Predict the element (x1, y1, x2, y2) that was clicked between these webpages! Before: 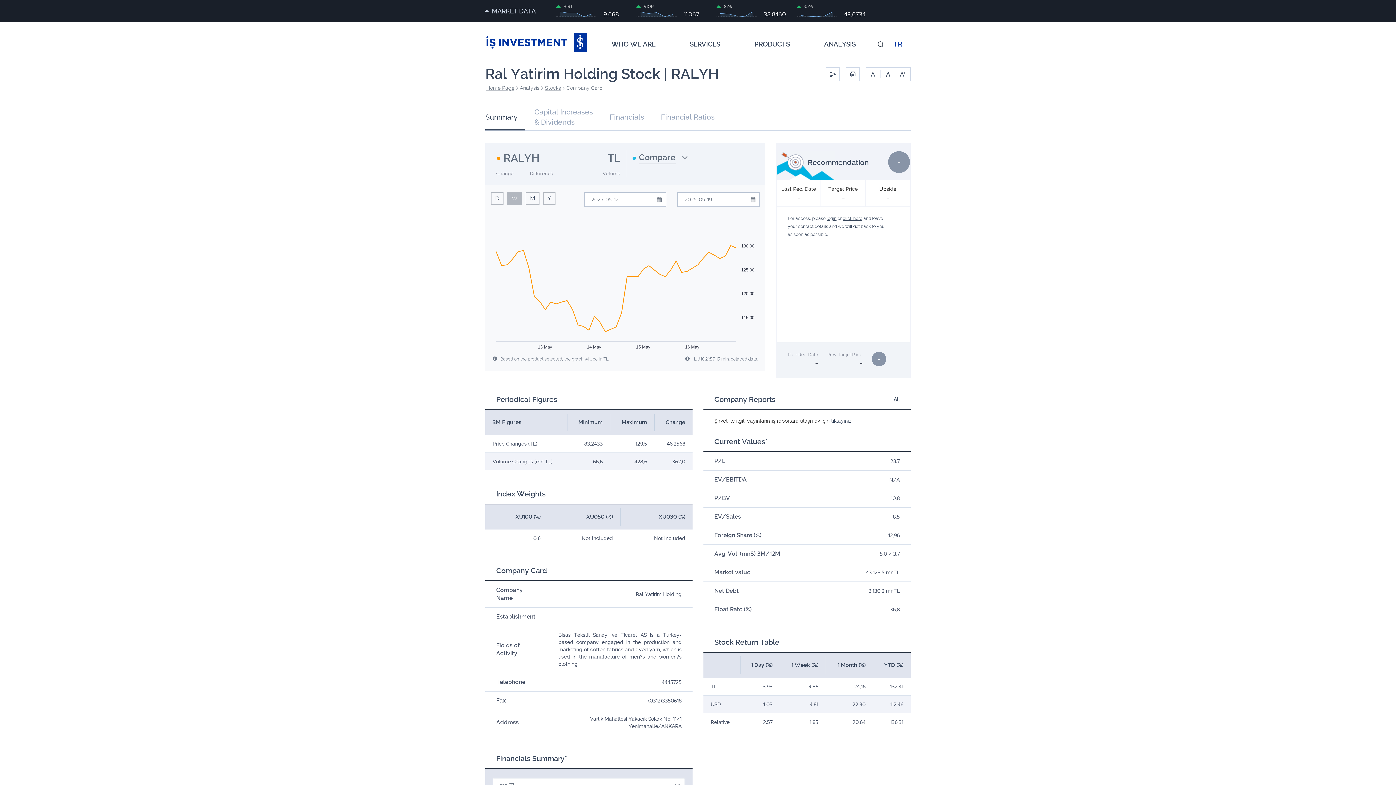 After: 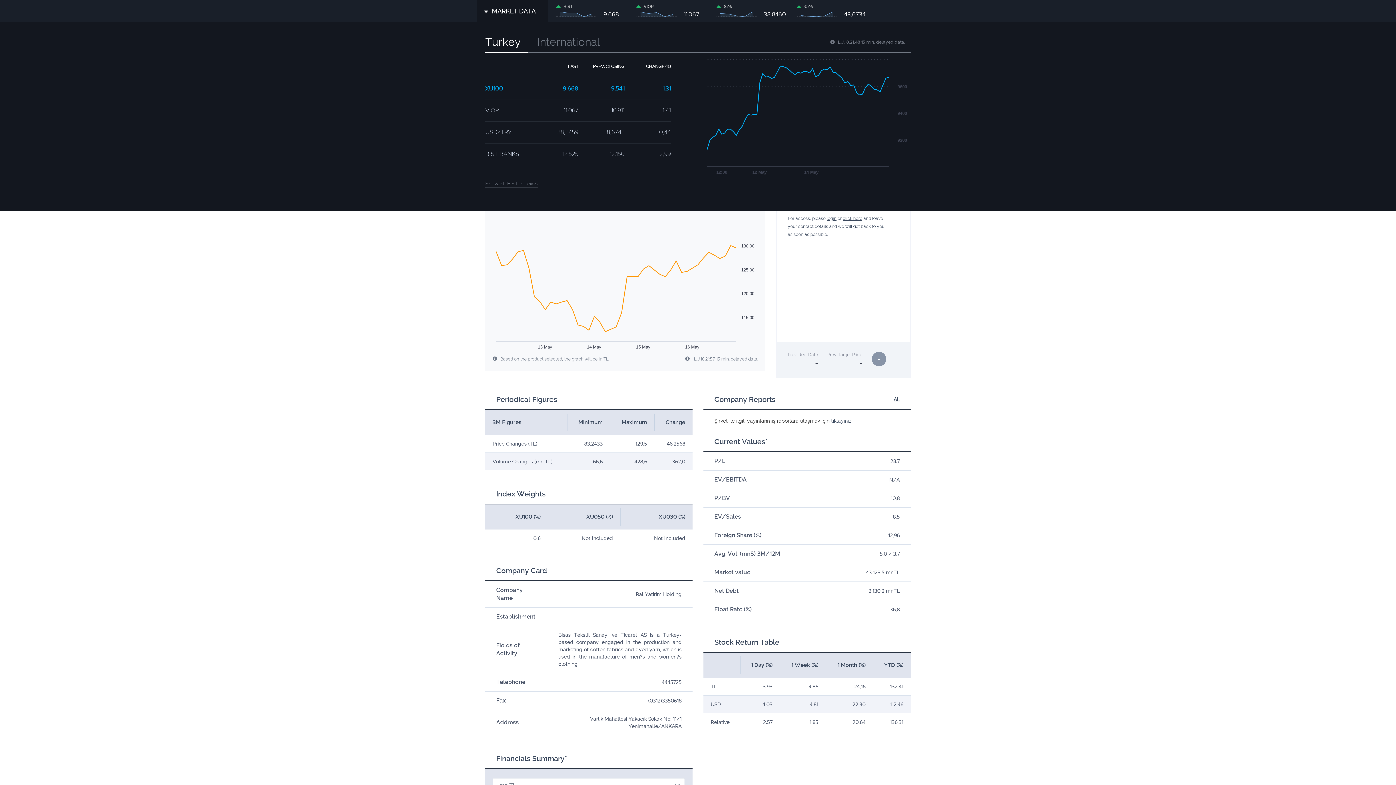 Action: bbox: (477, 0, 548, 21) label: MARKET DATA